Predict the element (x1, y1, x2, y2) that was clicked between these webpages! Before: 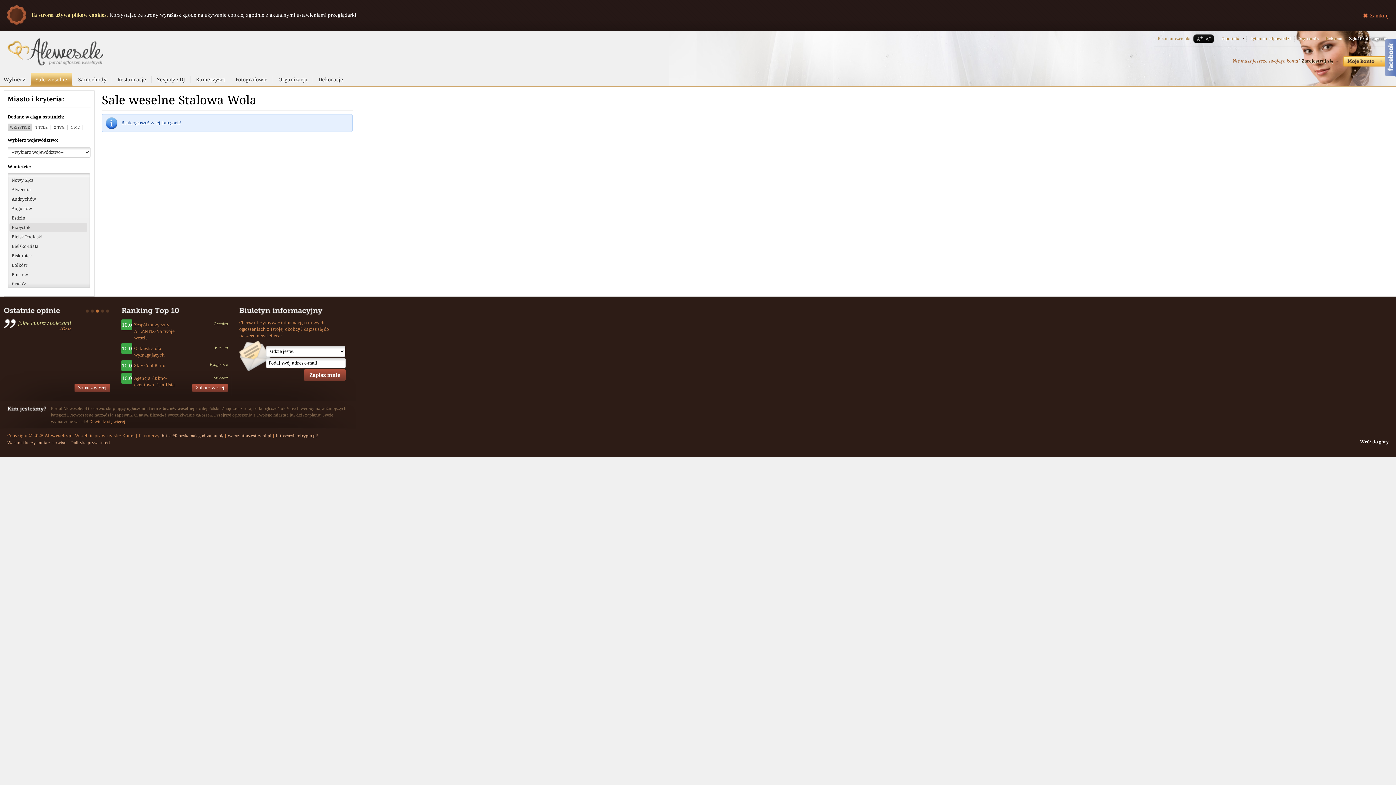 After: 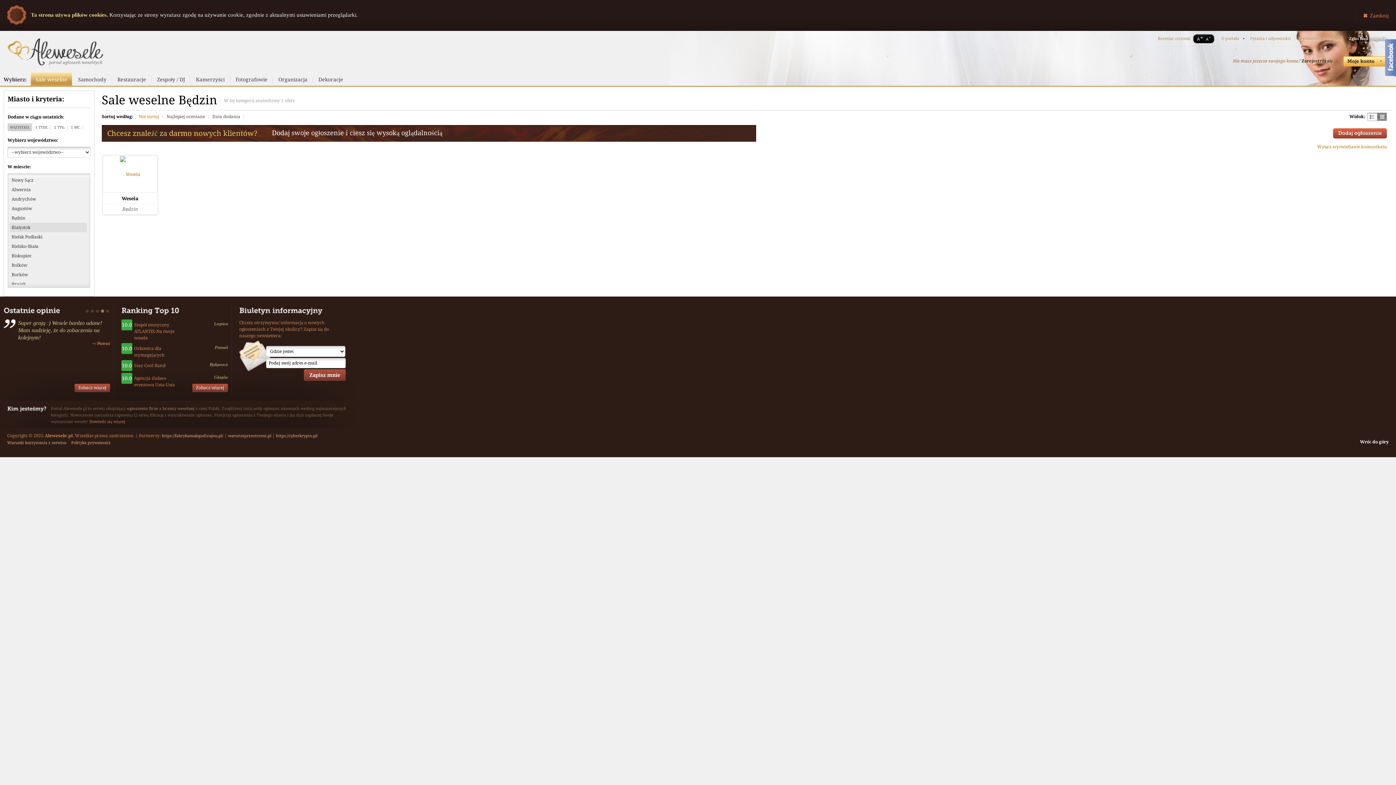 Action: label: Będzin bbox: (9, 213, 86, 222)